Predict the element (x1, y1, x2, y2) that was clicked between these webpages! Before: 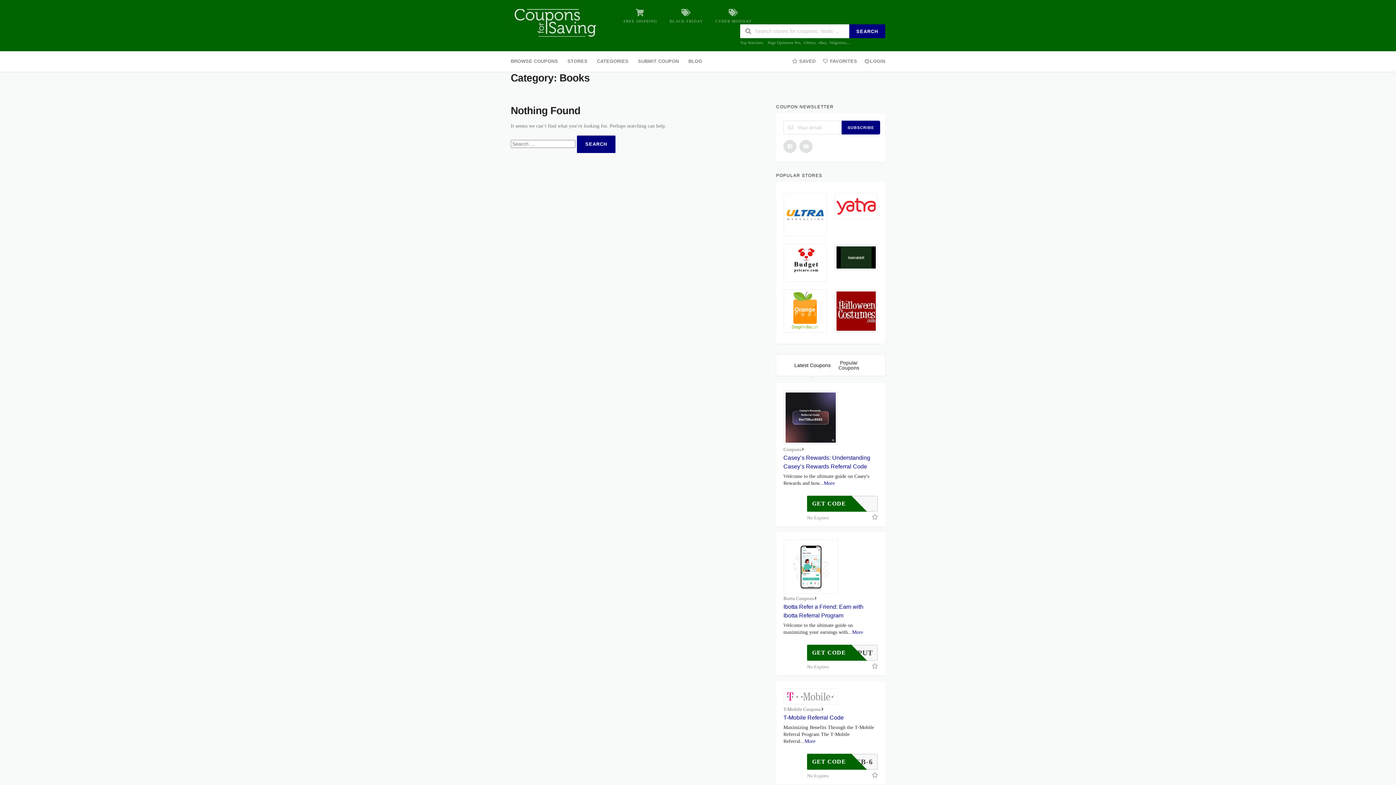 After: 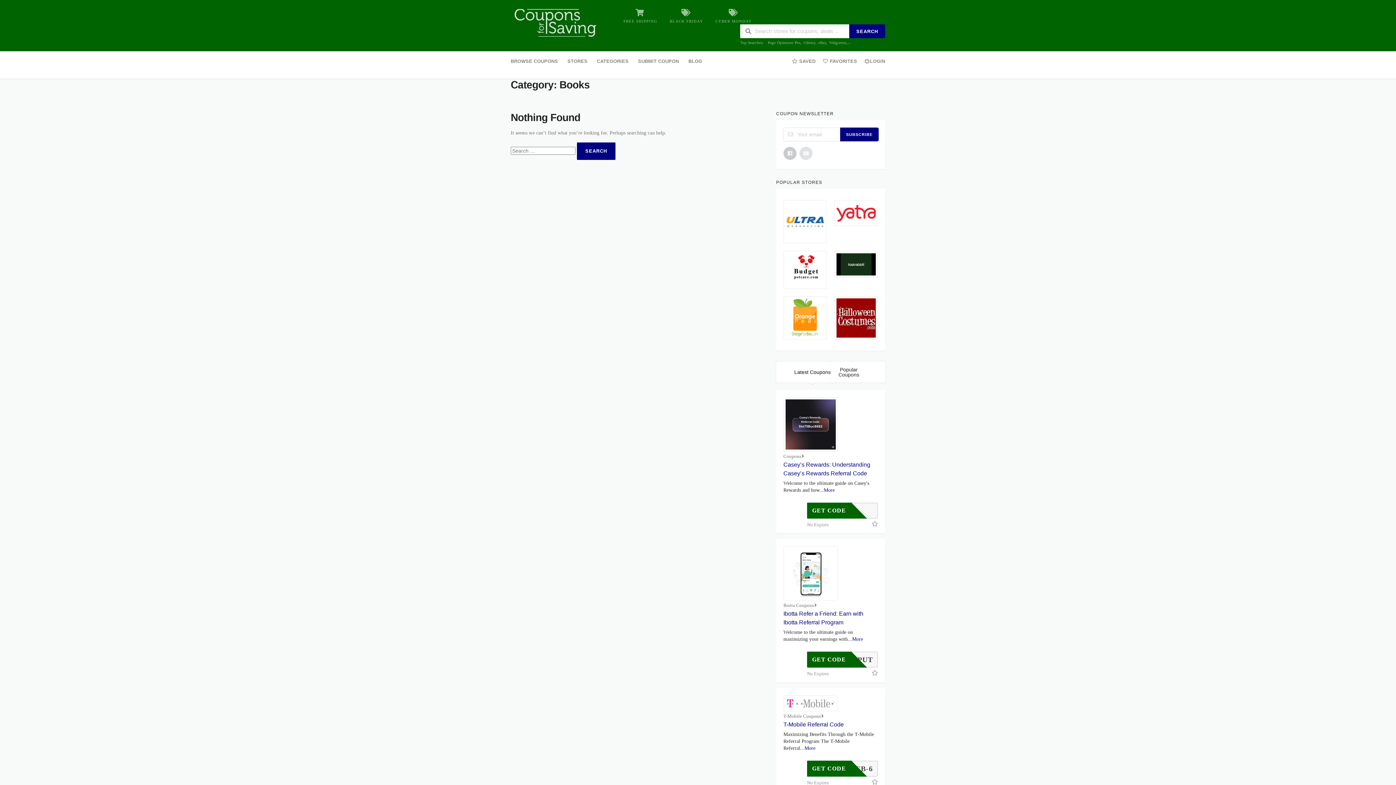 Action: bbox: (783, 140, 796, 153)